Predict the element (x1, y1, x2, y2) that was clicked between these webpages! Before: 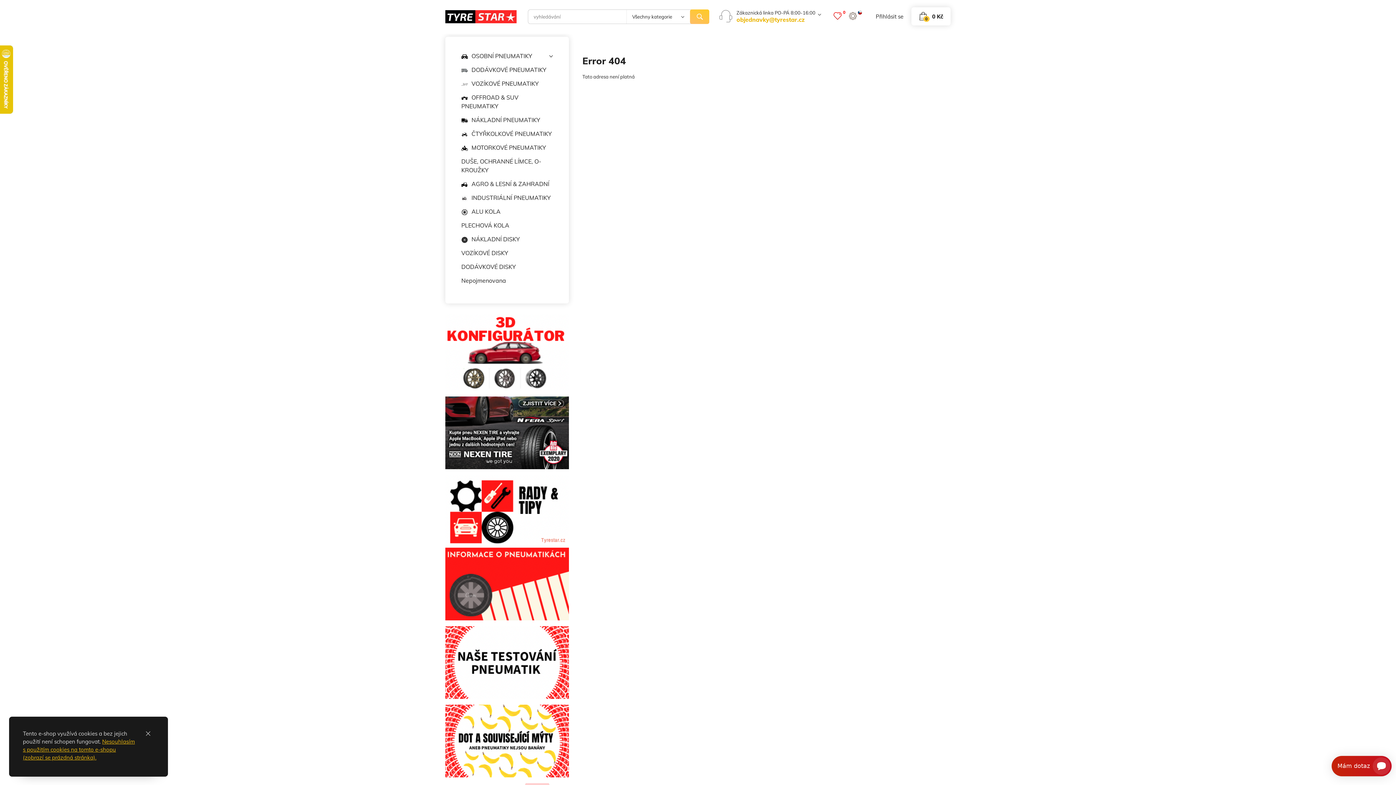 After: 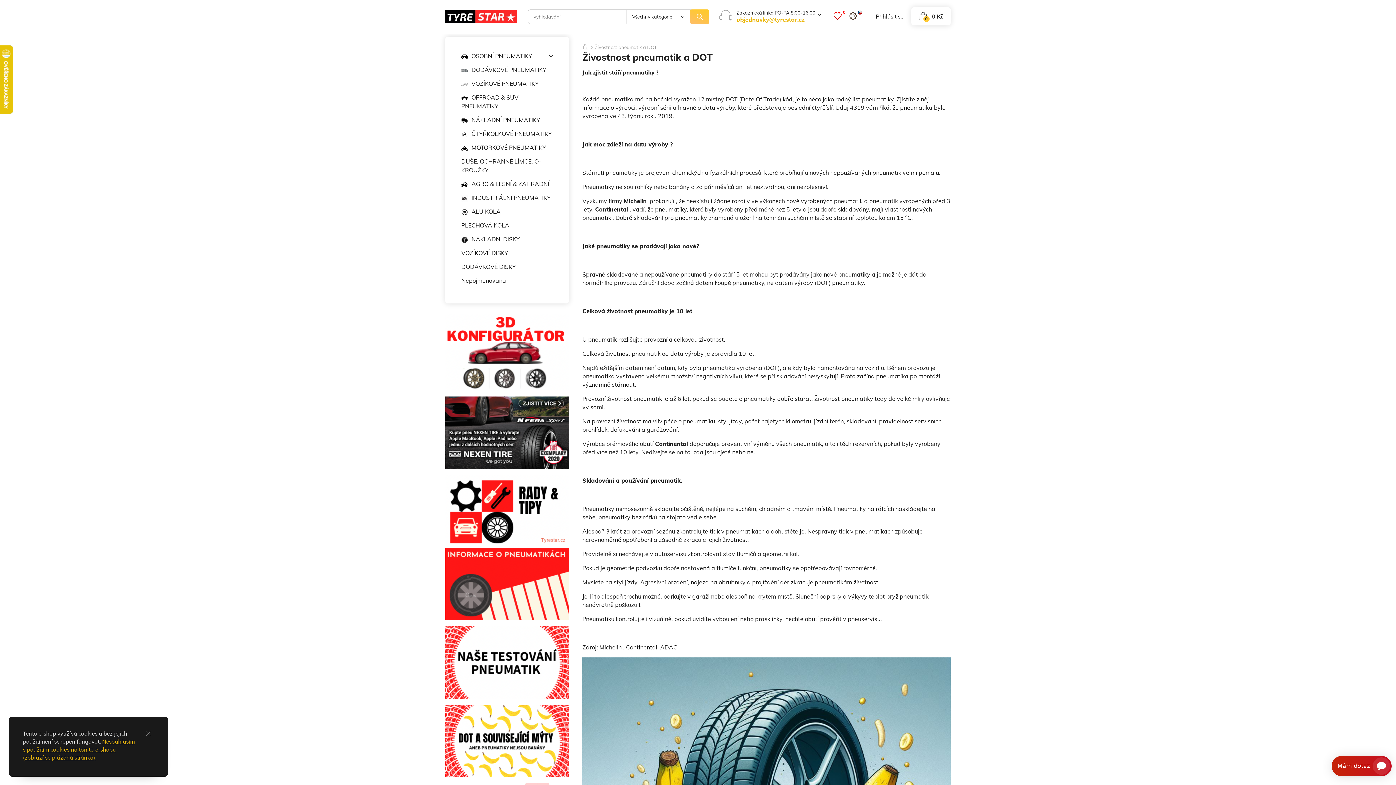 Action: bbox: (445, 737, 569, 744)